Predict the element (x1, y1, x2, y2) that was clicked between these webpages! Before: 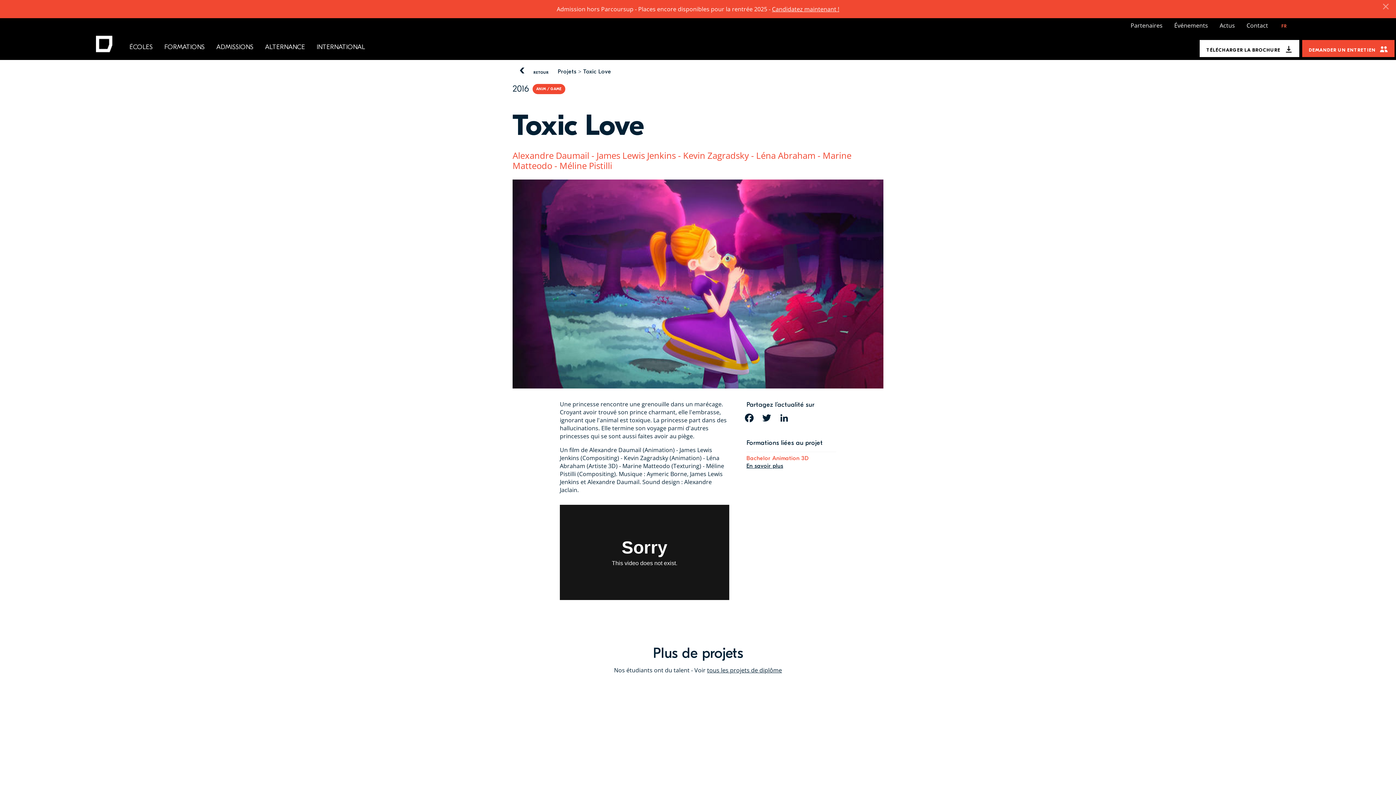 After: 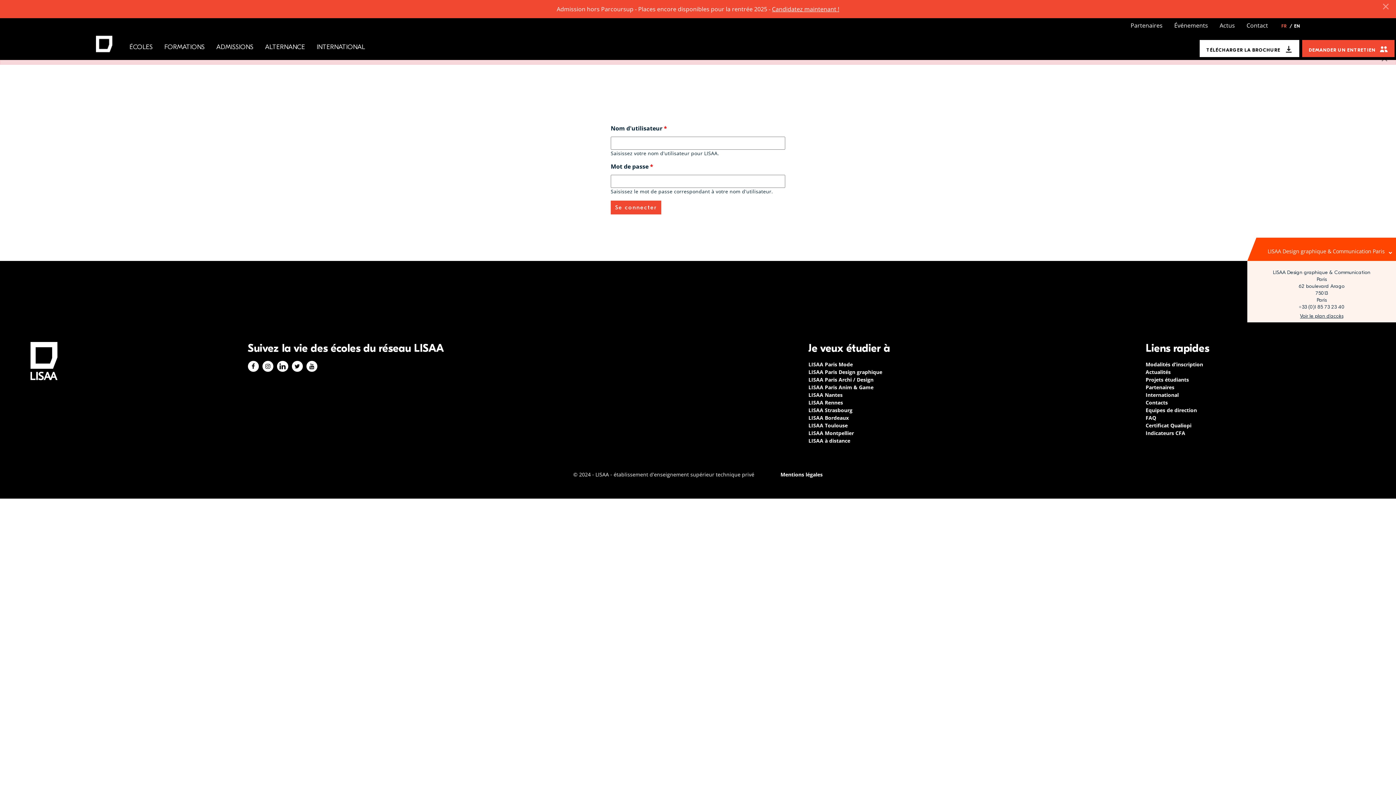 Action: label: En savoir plus bbox: (746, 462, 783, 469)